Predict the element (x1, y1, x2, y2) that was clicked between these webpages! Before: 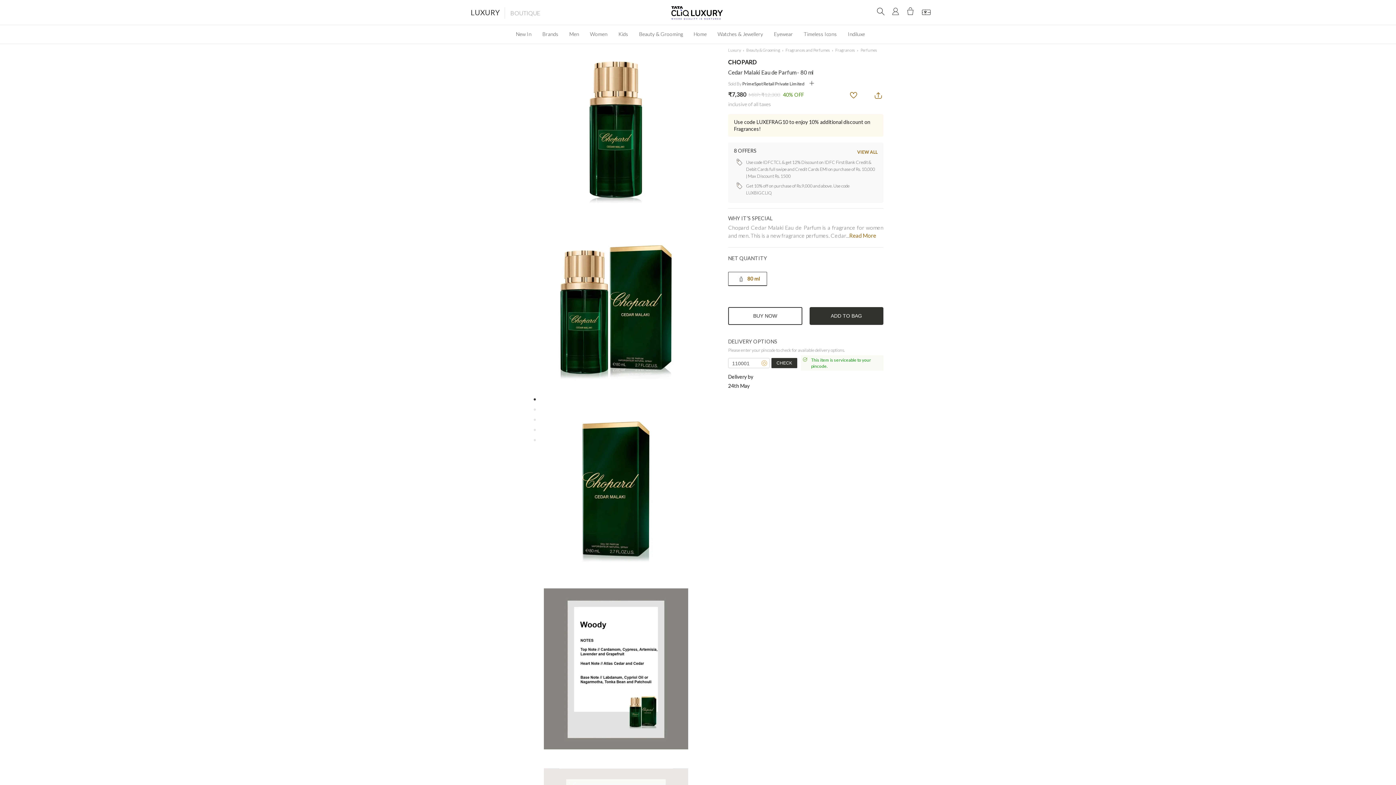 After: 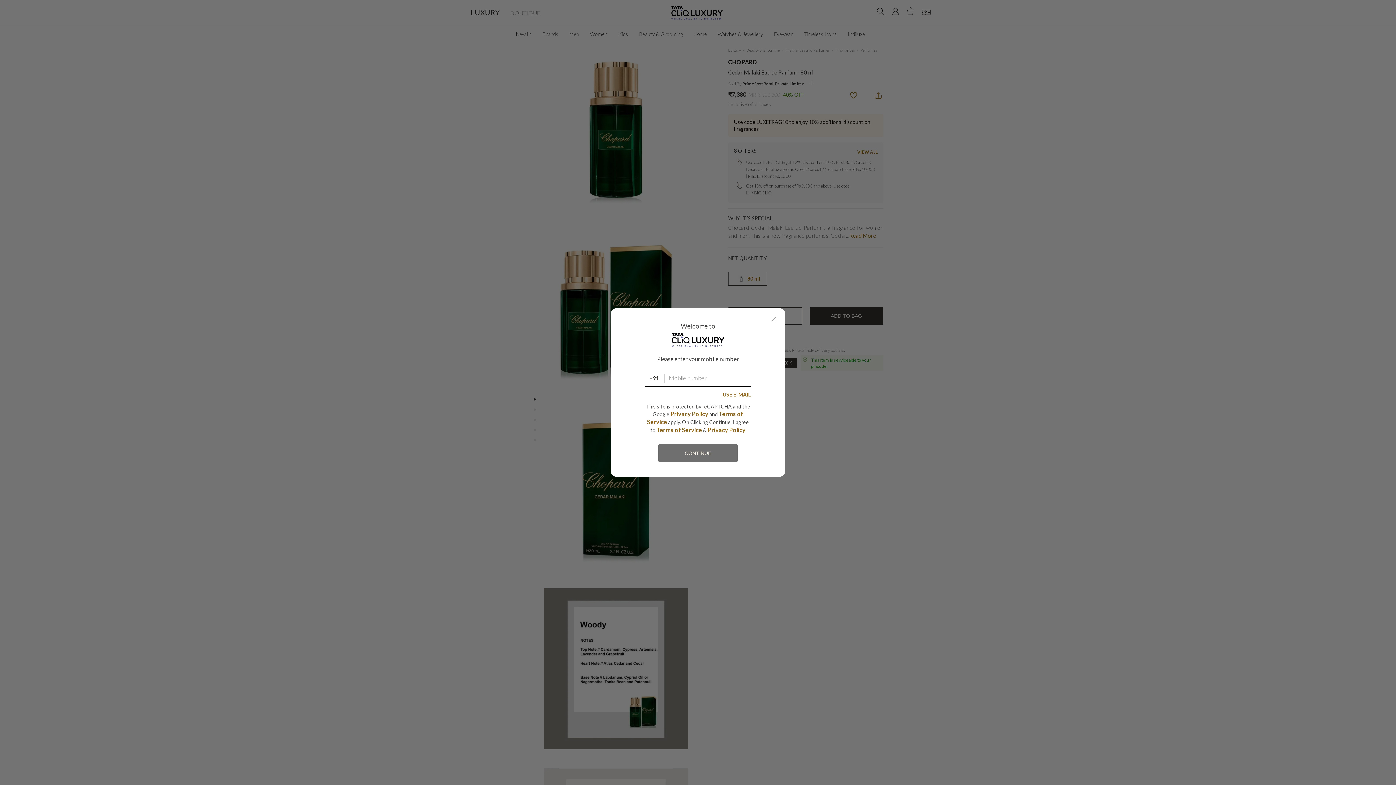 Action: bbox: (848, 90, 858, 101)